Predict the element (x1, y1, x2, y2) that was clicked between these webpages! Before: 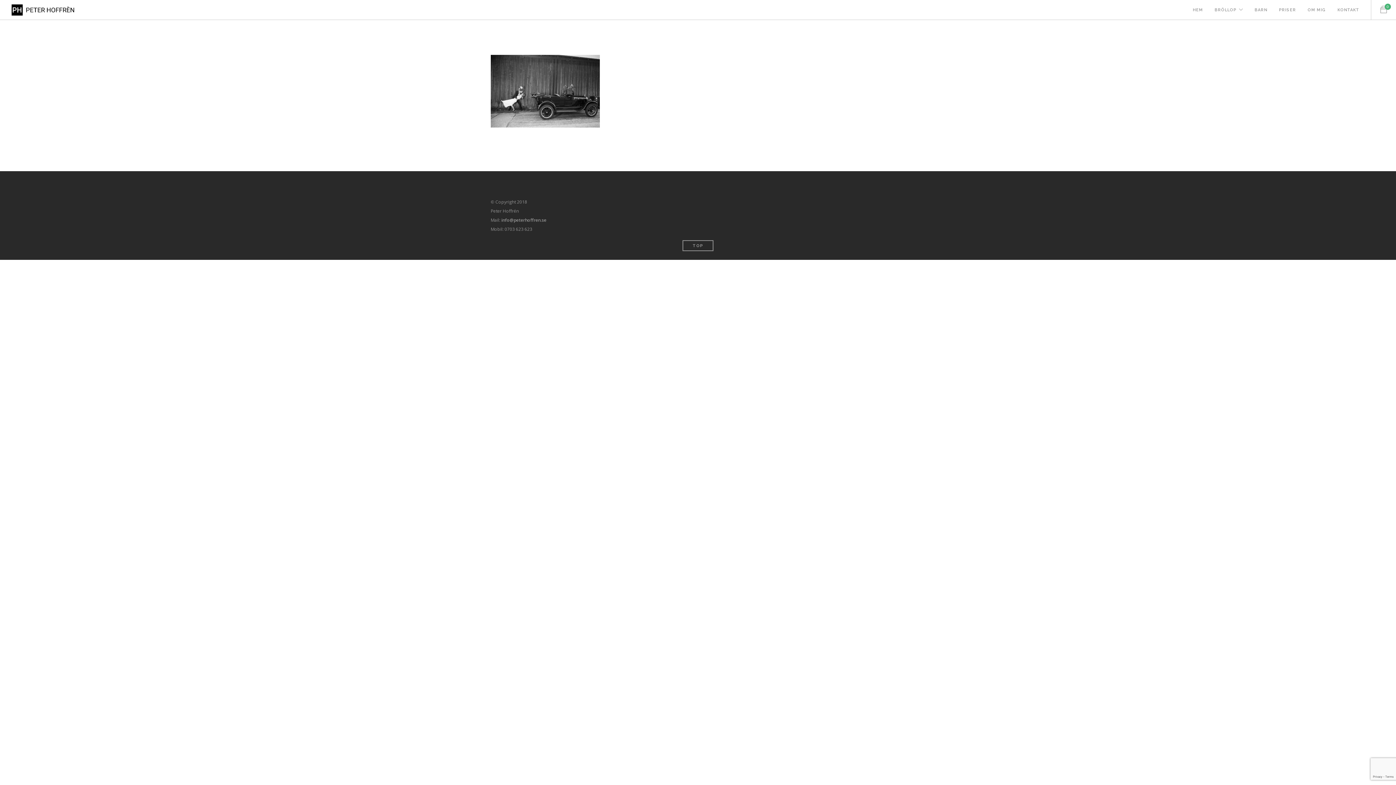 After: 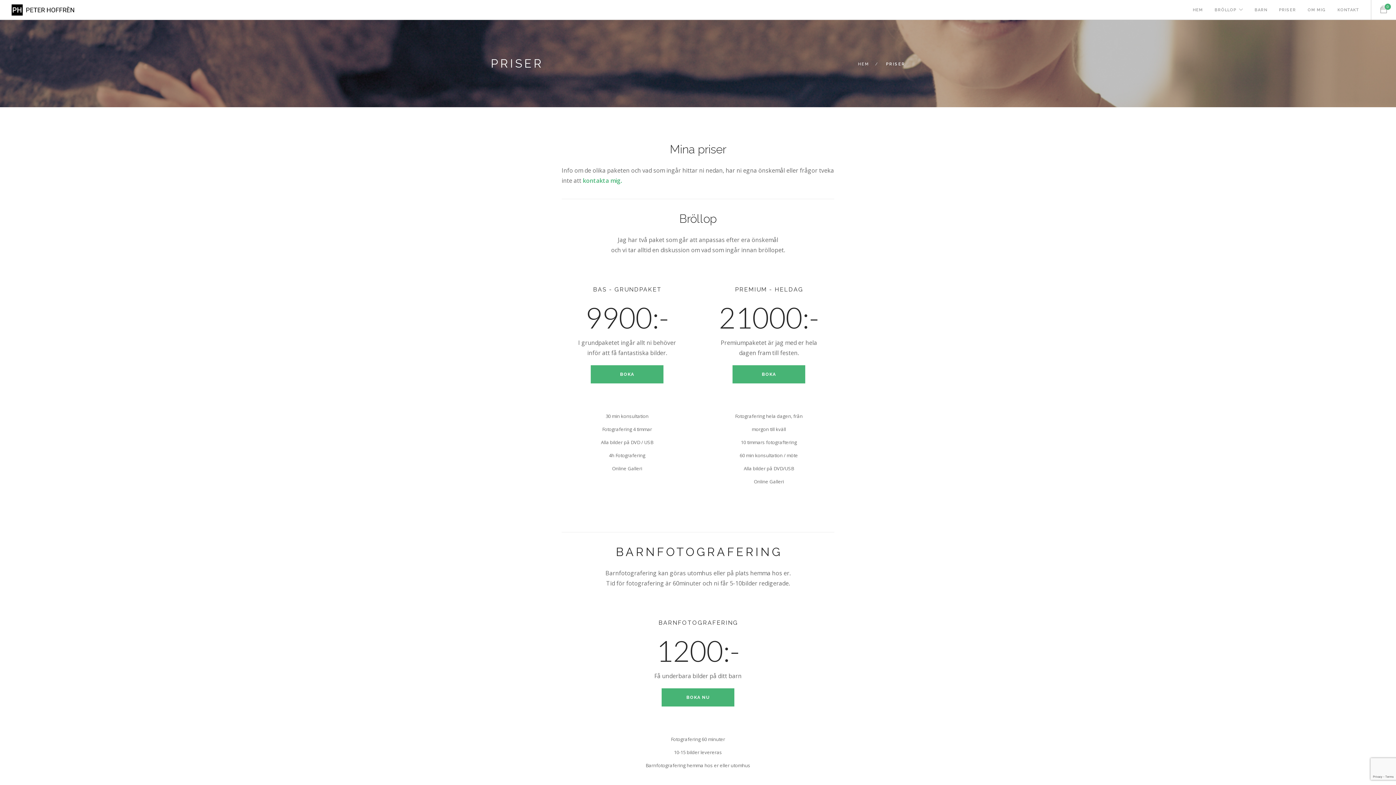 Action: bbox: (1279, 0, 1296, 20) label: PRISER